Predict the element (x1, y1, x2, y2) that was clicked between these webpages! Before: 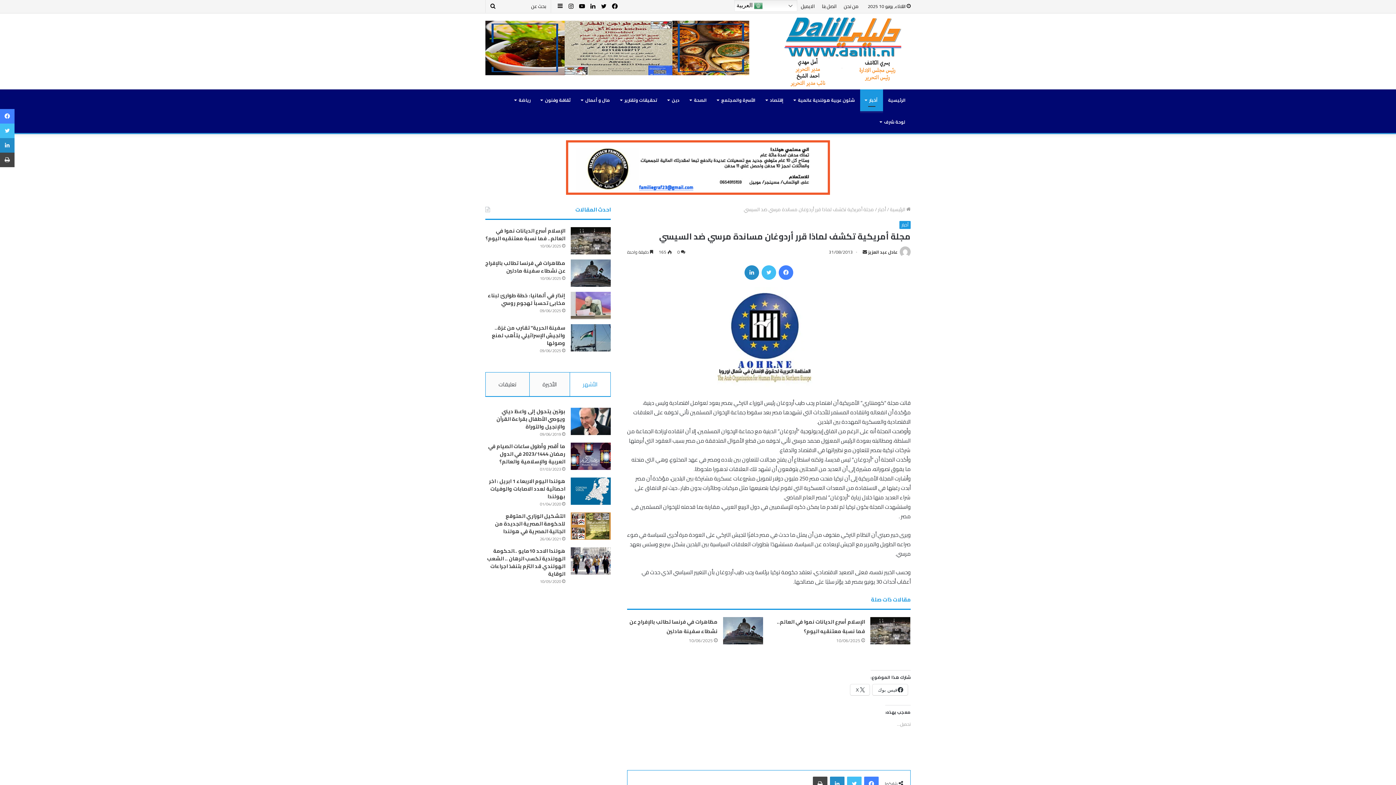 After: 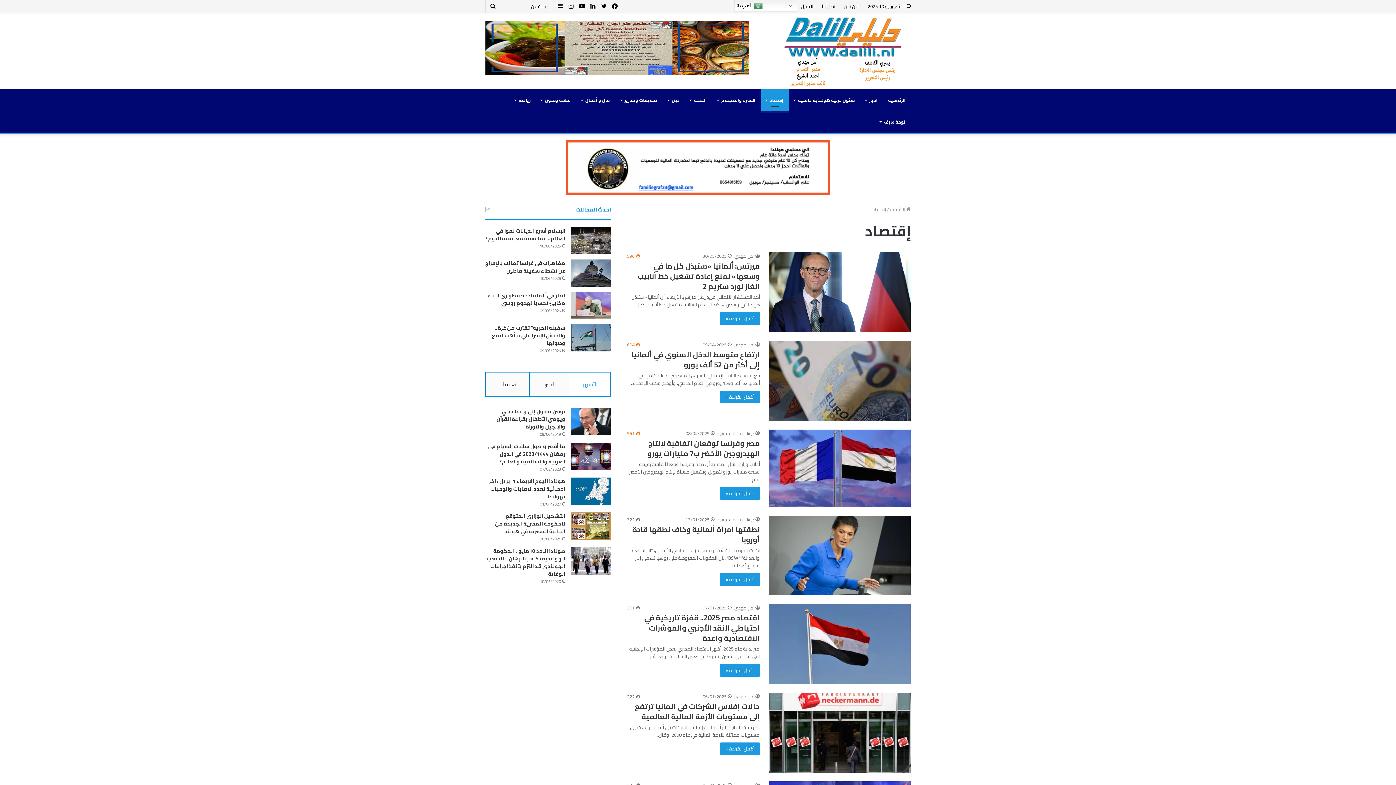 Action: bbox: (761, 89, 789, 111) label: إقتصاد